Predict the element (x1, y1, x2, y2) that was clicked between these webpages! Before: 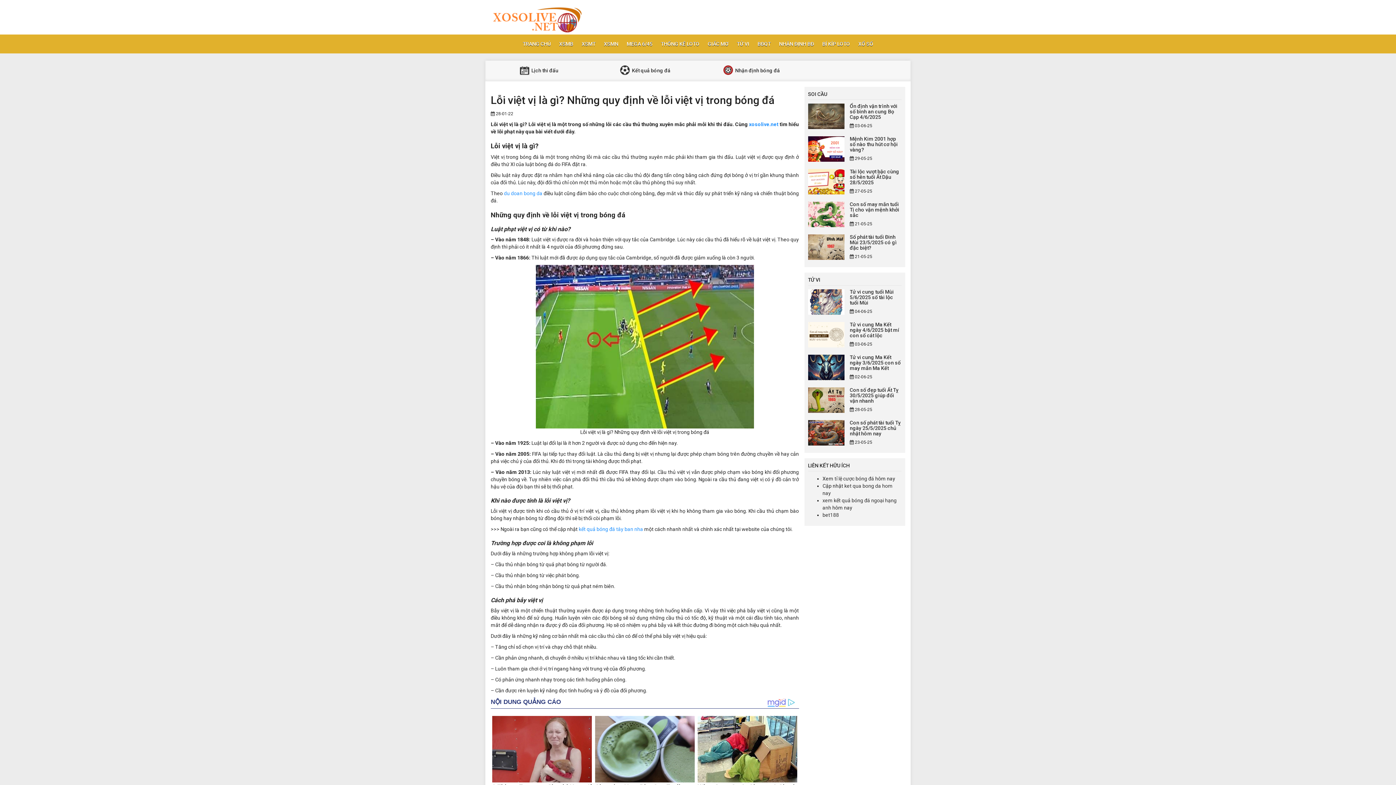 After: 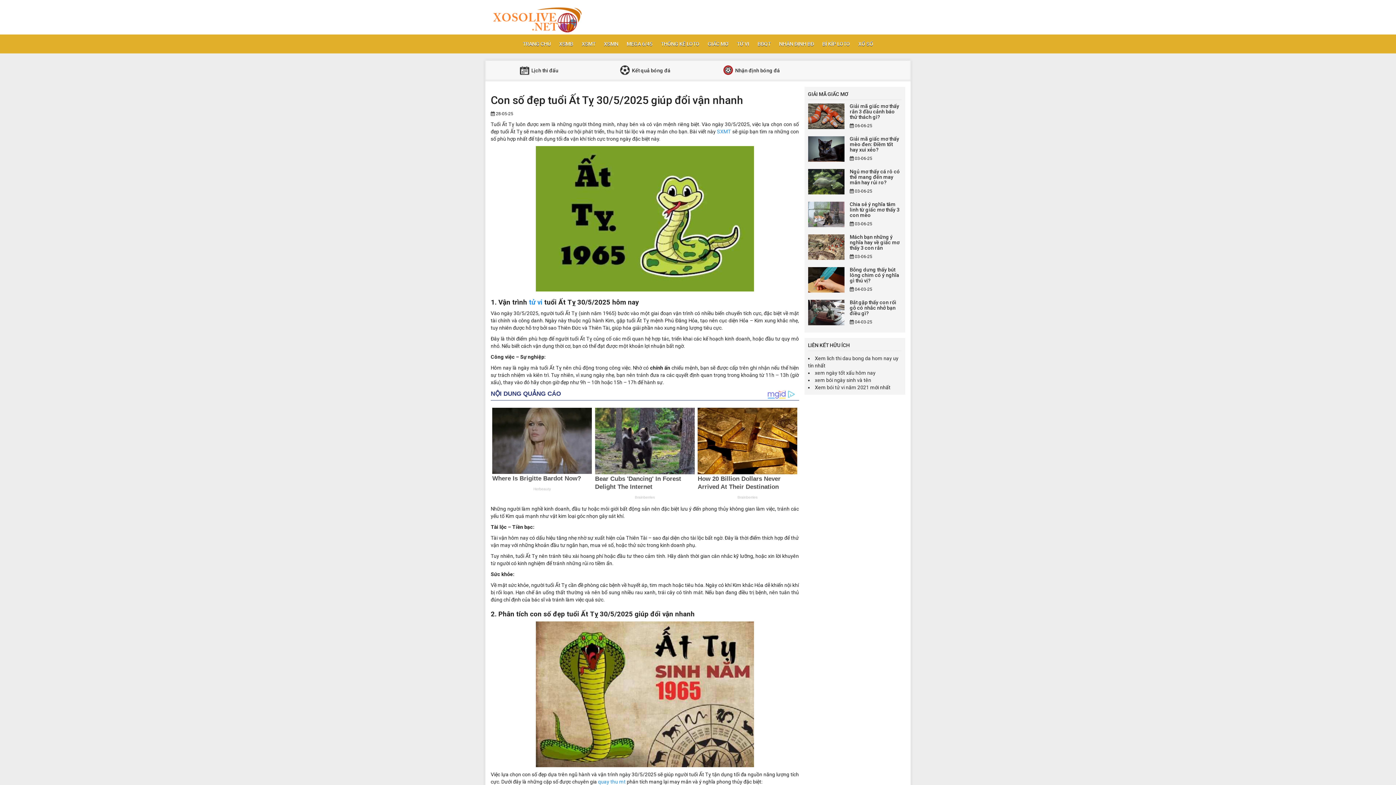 Action: bbox: (850, 387, 898, 404) label: Con số đẹp tuổi Ất Tỵ 30/5/2025 giúp đổi vận nhanh